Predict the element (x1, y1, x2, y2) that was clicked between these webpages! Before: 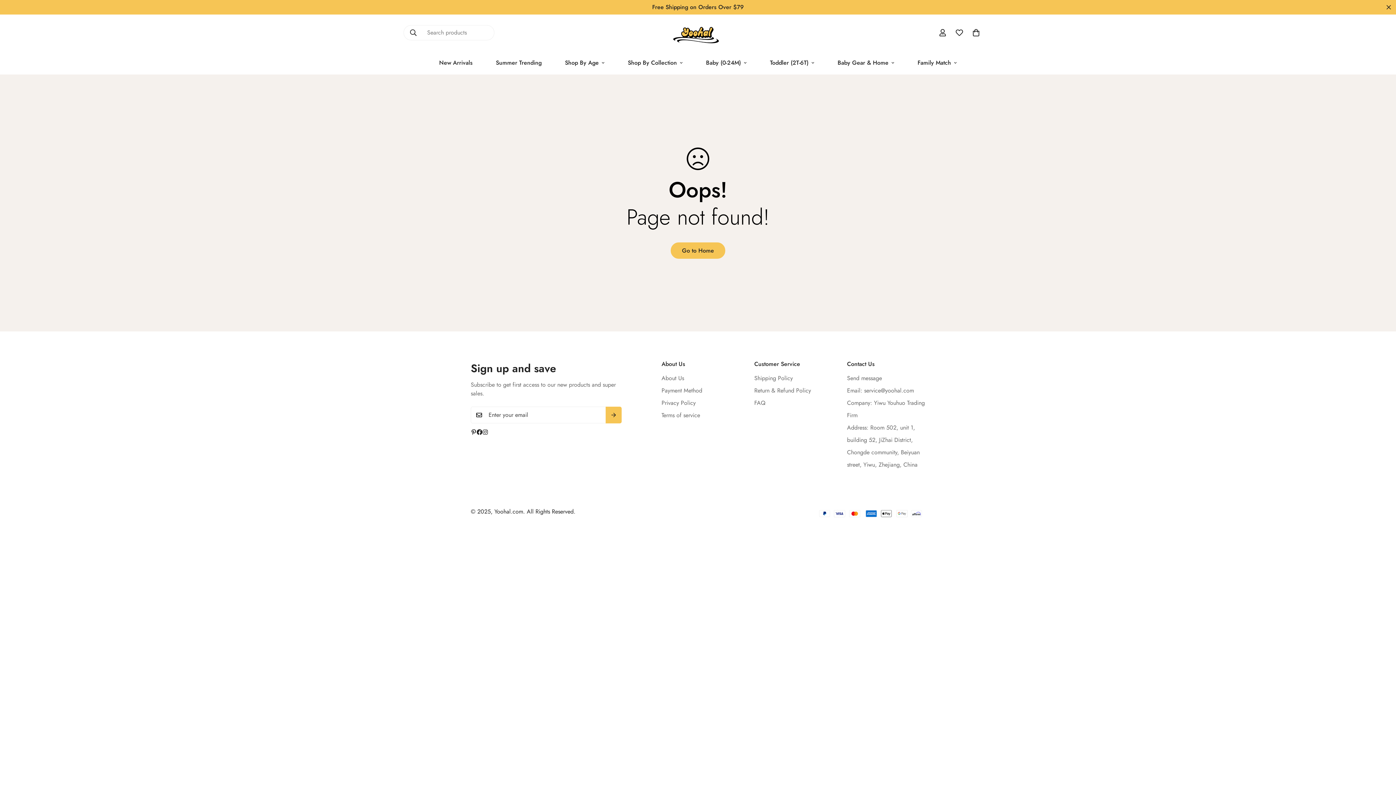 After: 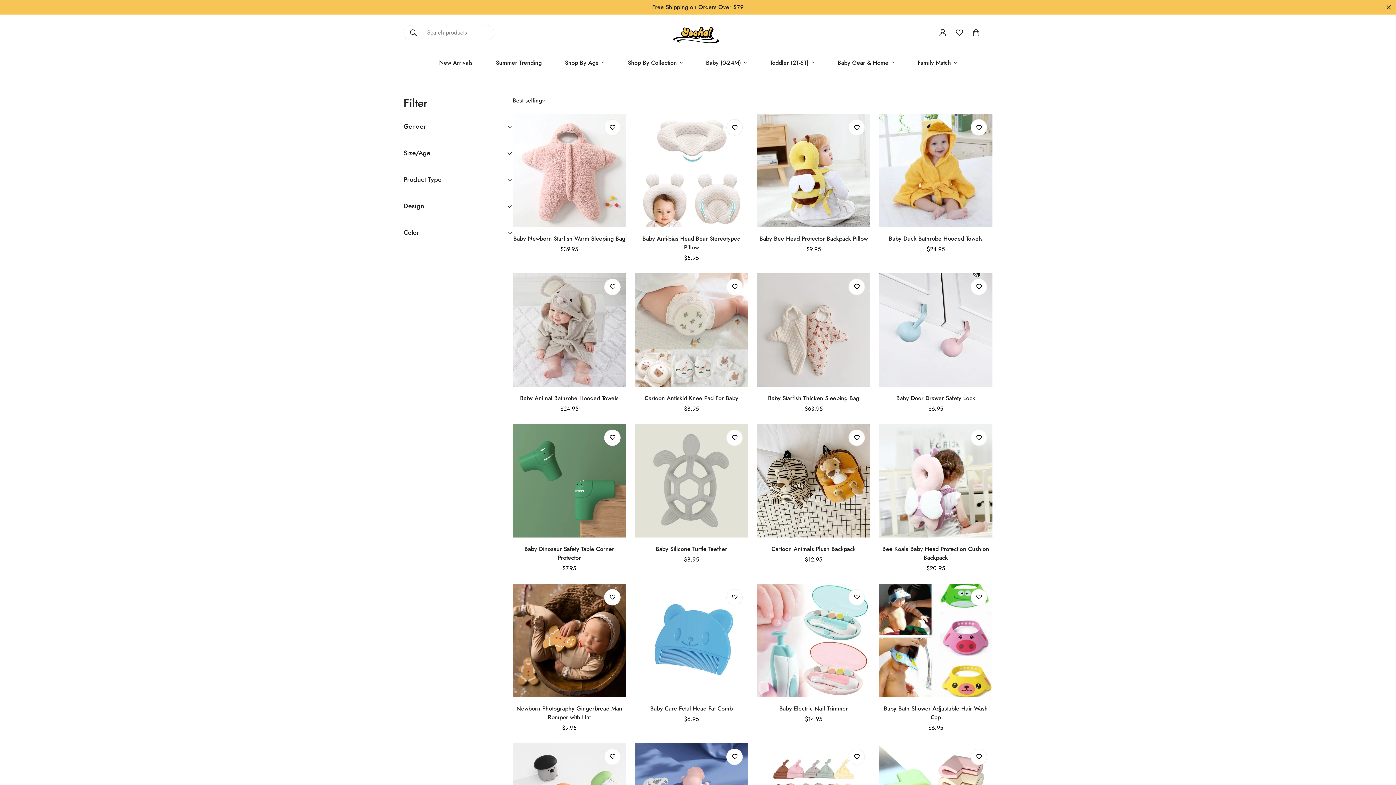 Action: label: Baby Gear & Home bbox: (826, 51, 906, 74)